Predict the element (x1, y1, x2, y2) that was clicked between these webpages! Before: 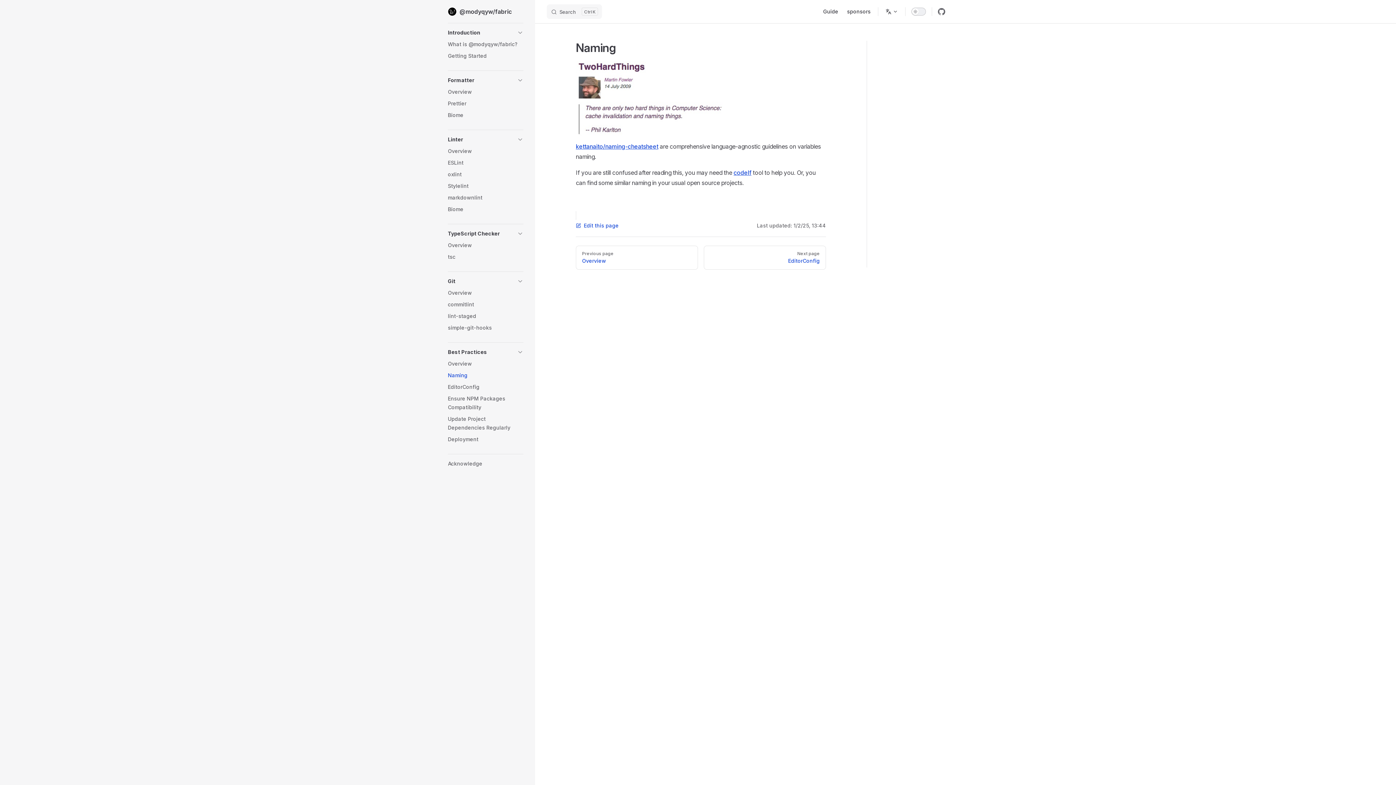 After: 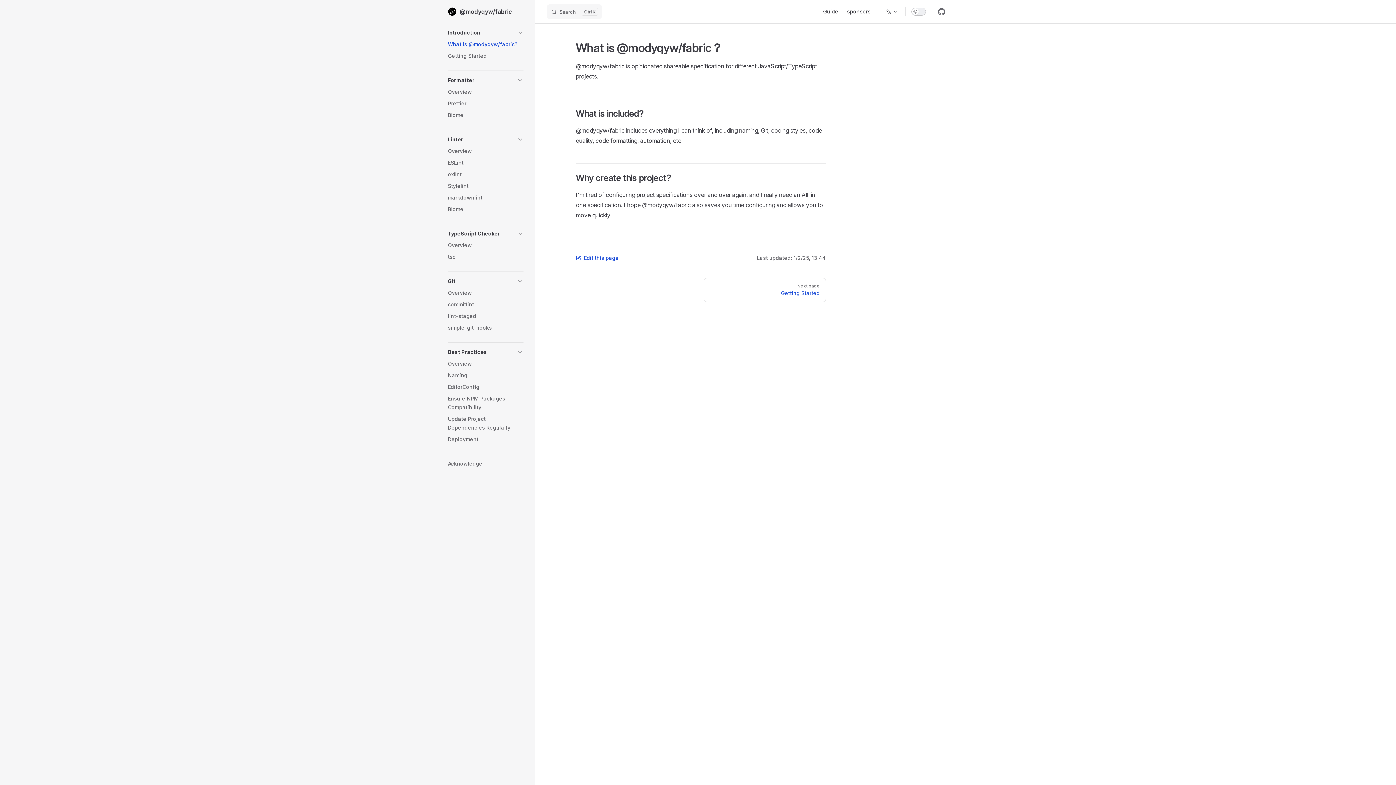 Action: bbox: (448, 38, 523, 50) label: What is @modyqyw/fabric?